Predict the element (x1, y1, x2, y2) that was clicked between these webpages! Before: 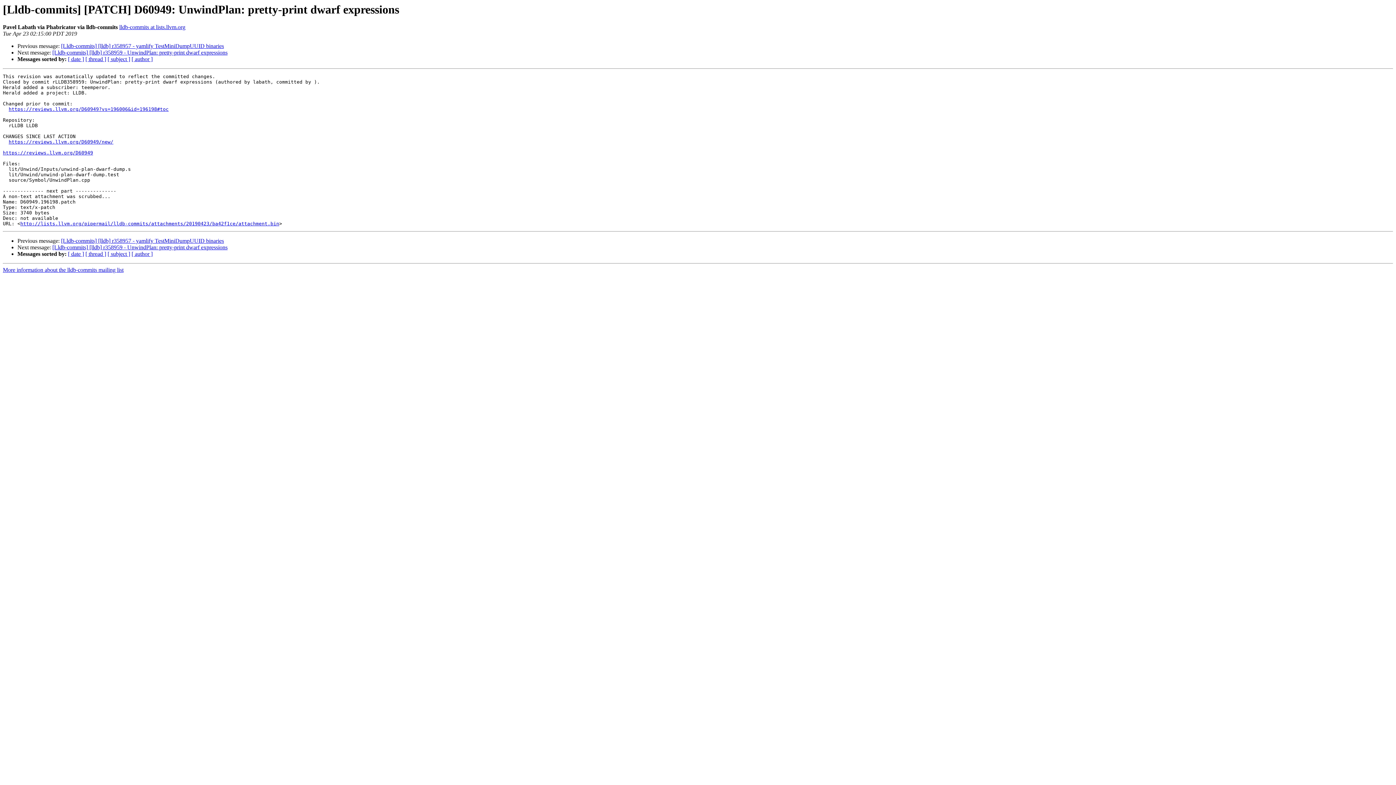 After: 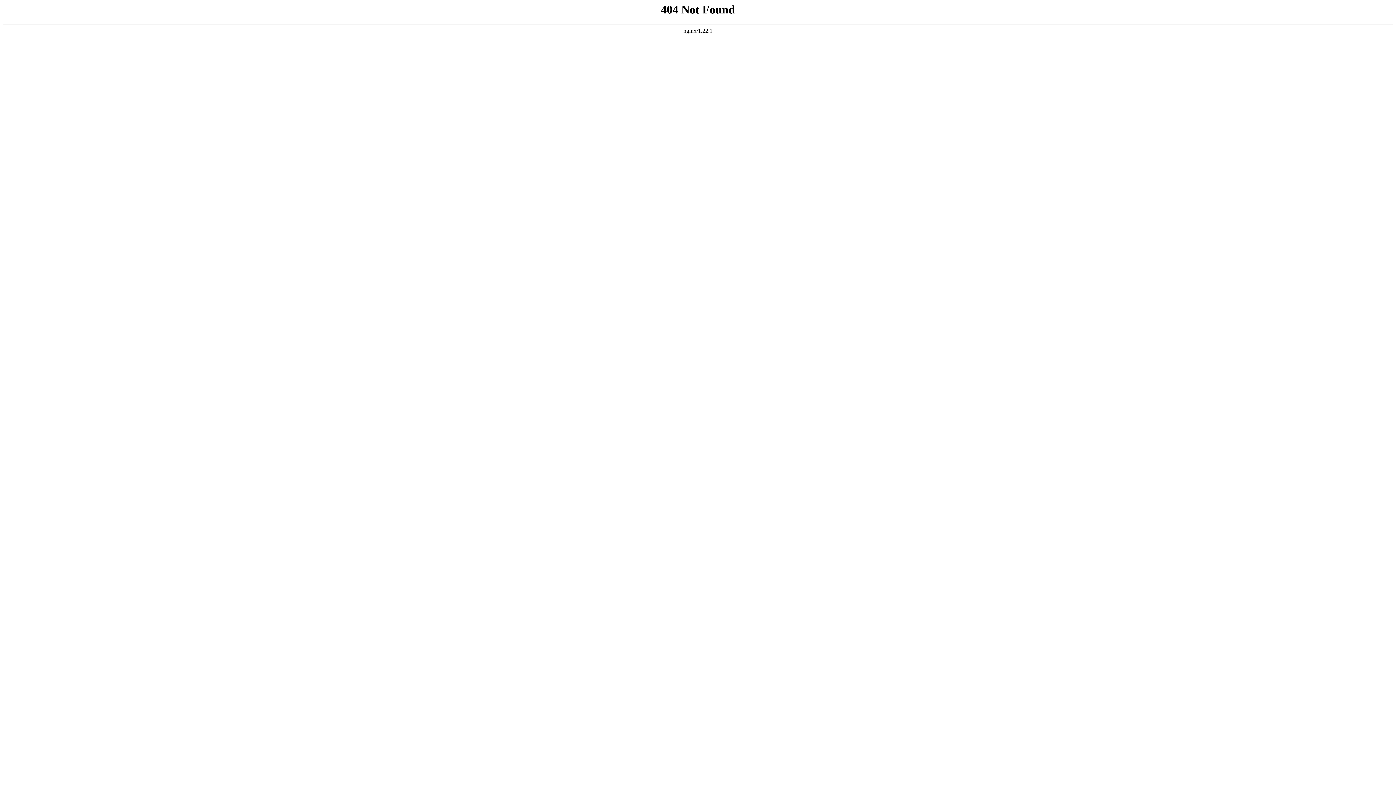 Action: bbox: (8, 139, 113, 144) label: https://reviews.llvm.org/D60949/new/